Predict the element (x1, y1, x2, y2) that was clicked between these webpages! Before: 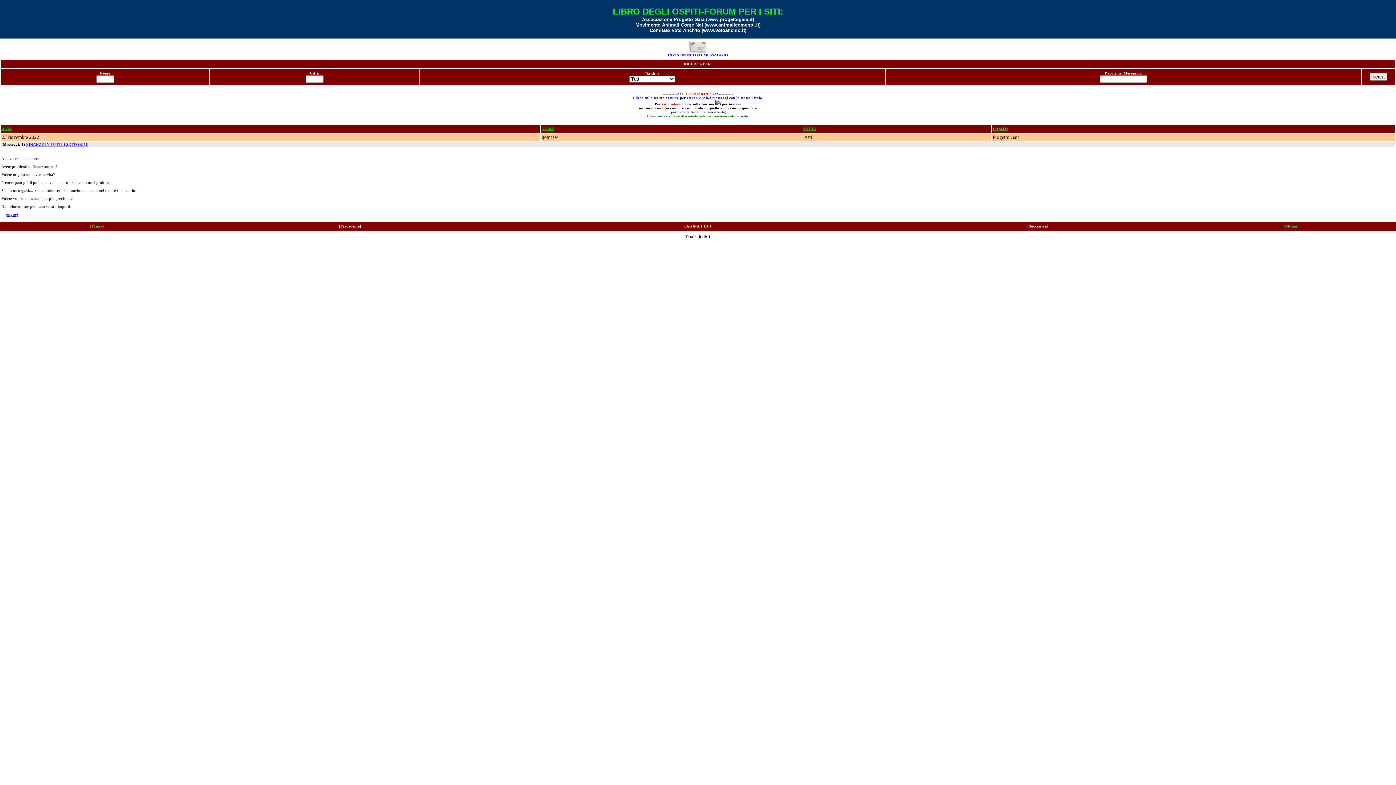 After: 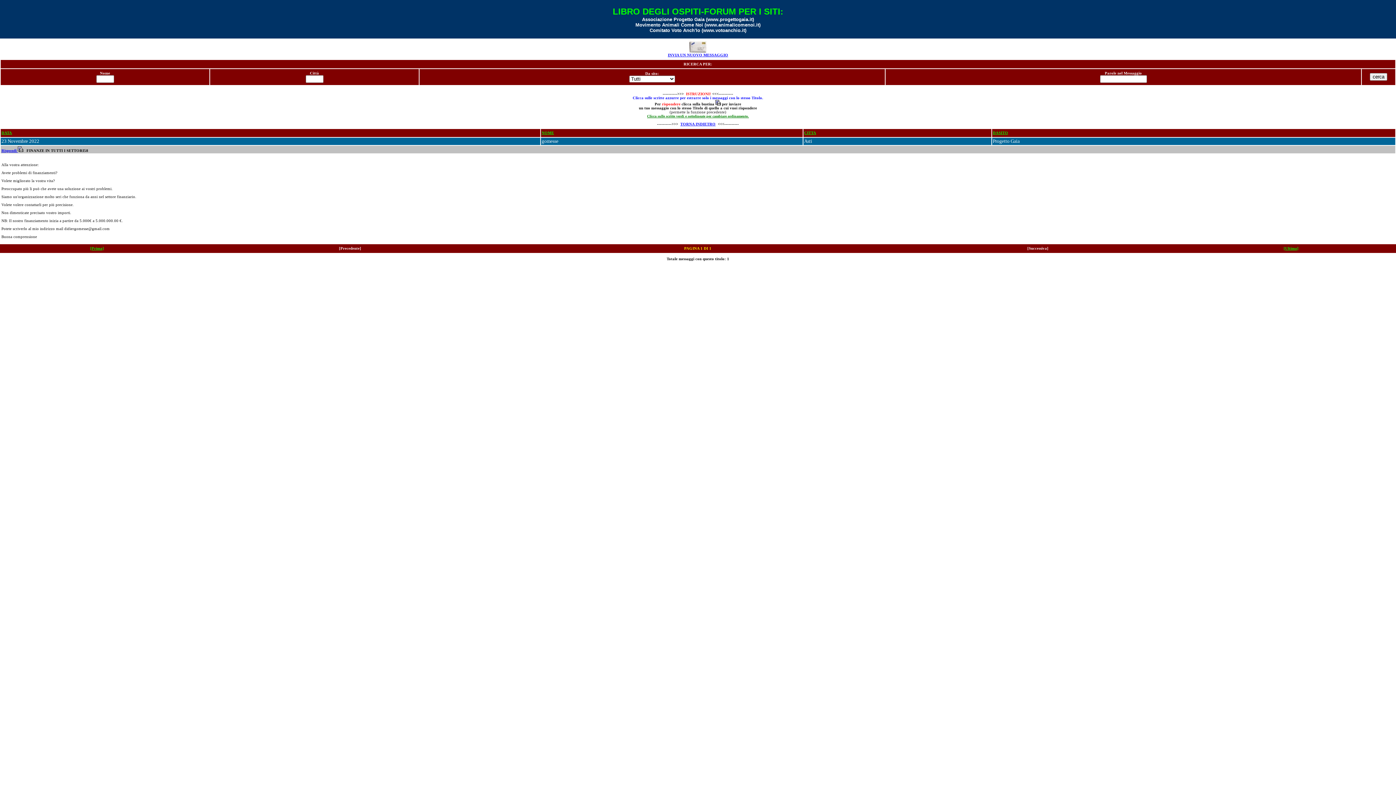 Action: label: FINANZE IN TUTTI I SETTORI58 bbox: (26, 142, 88, 146)